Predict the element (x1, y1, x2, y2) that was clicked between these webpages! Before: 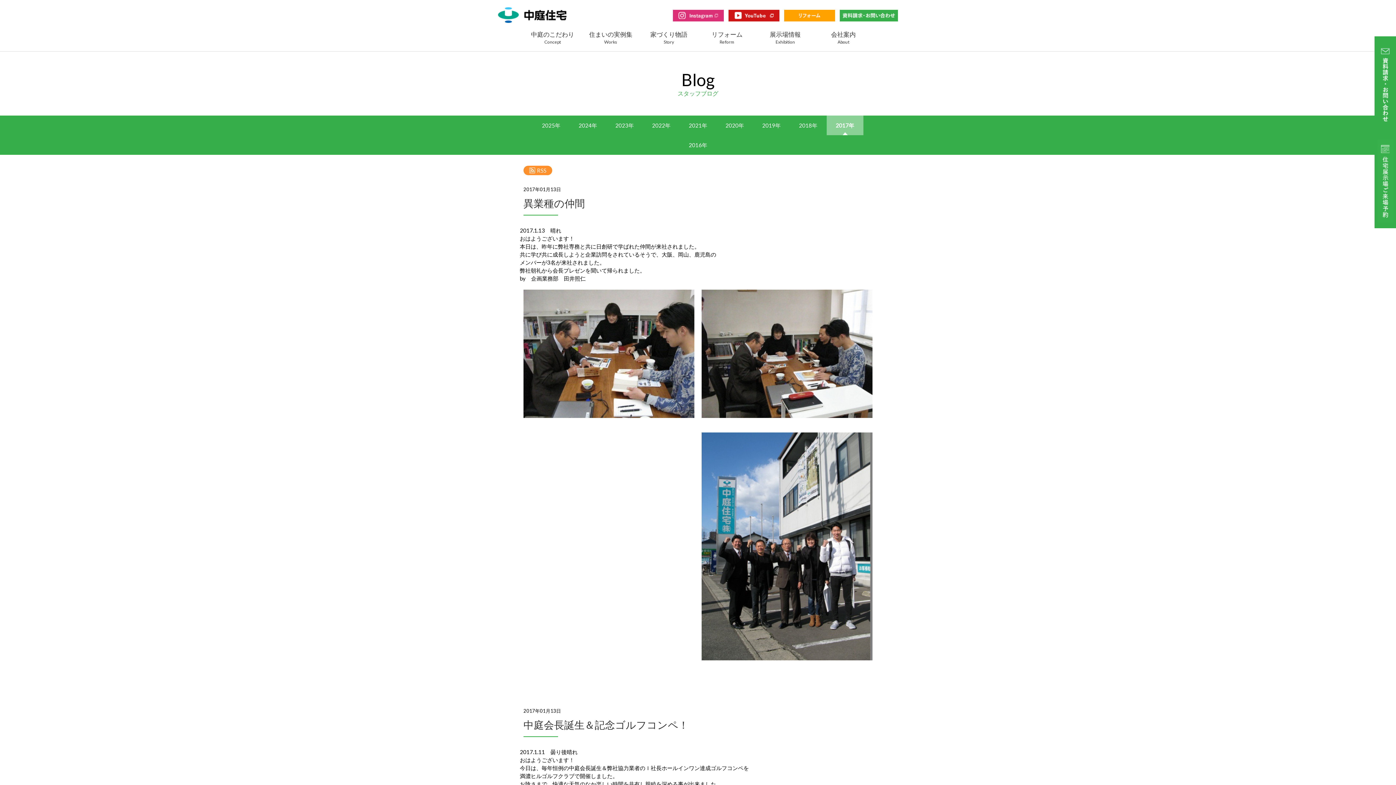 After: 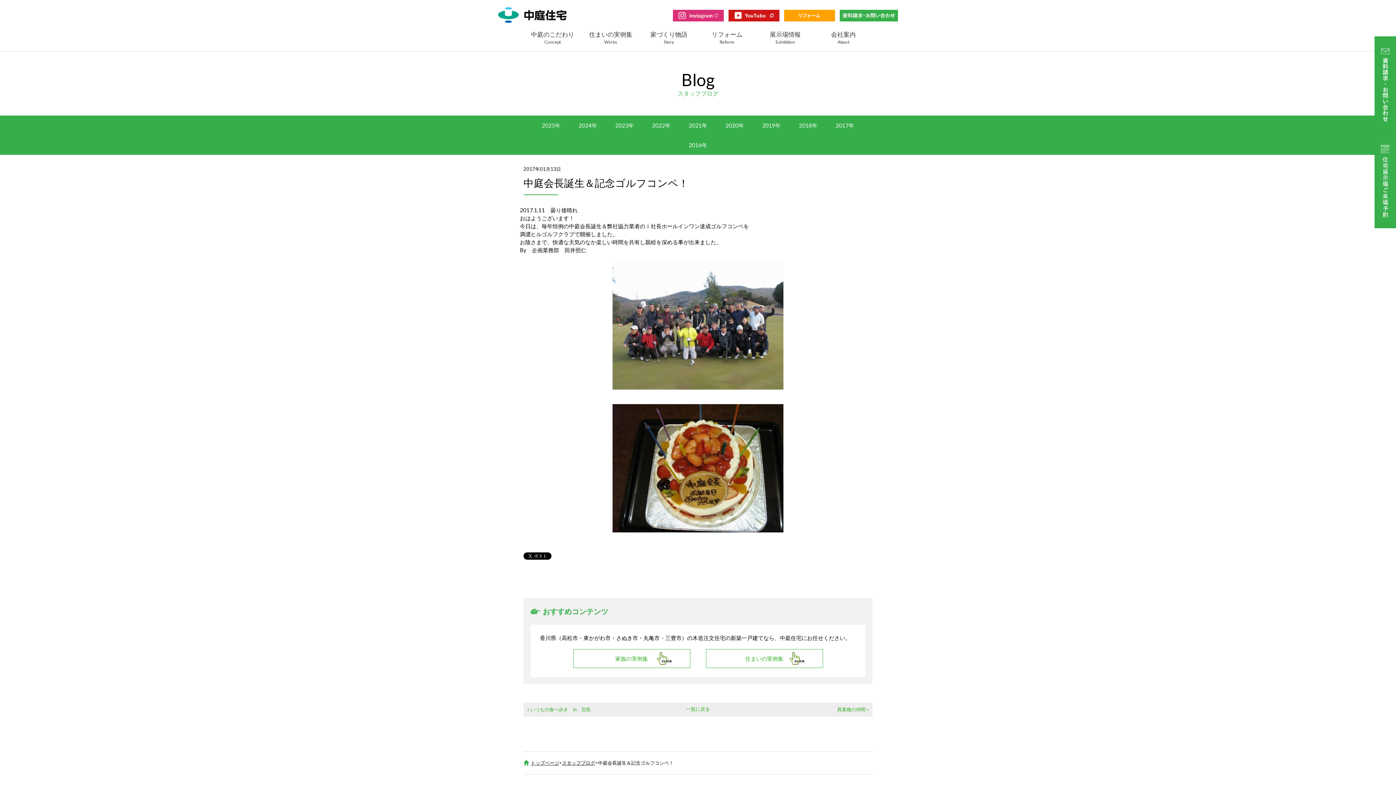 Action: bbox: (523, 718, 688, 731) label: 中庭会長誕生＆記念ゴルフコンペ！